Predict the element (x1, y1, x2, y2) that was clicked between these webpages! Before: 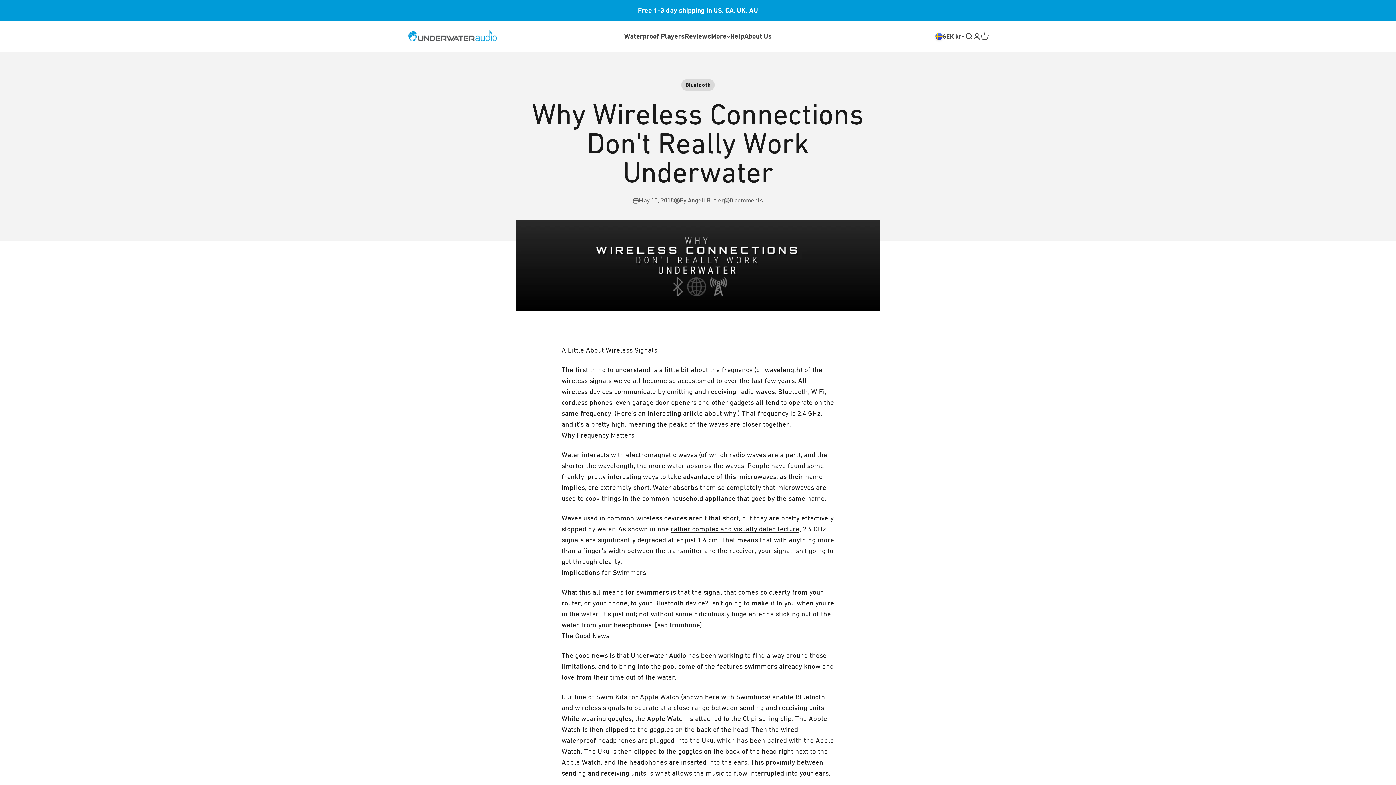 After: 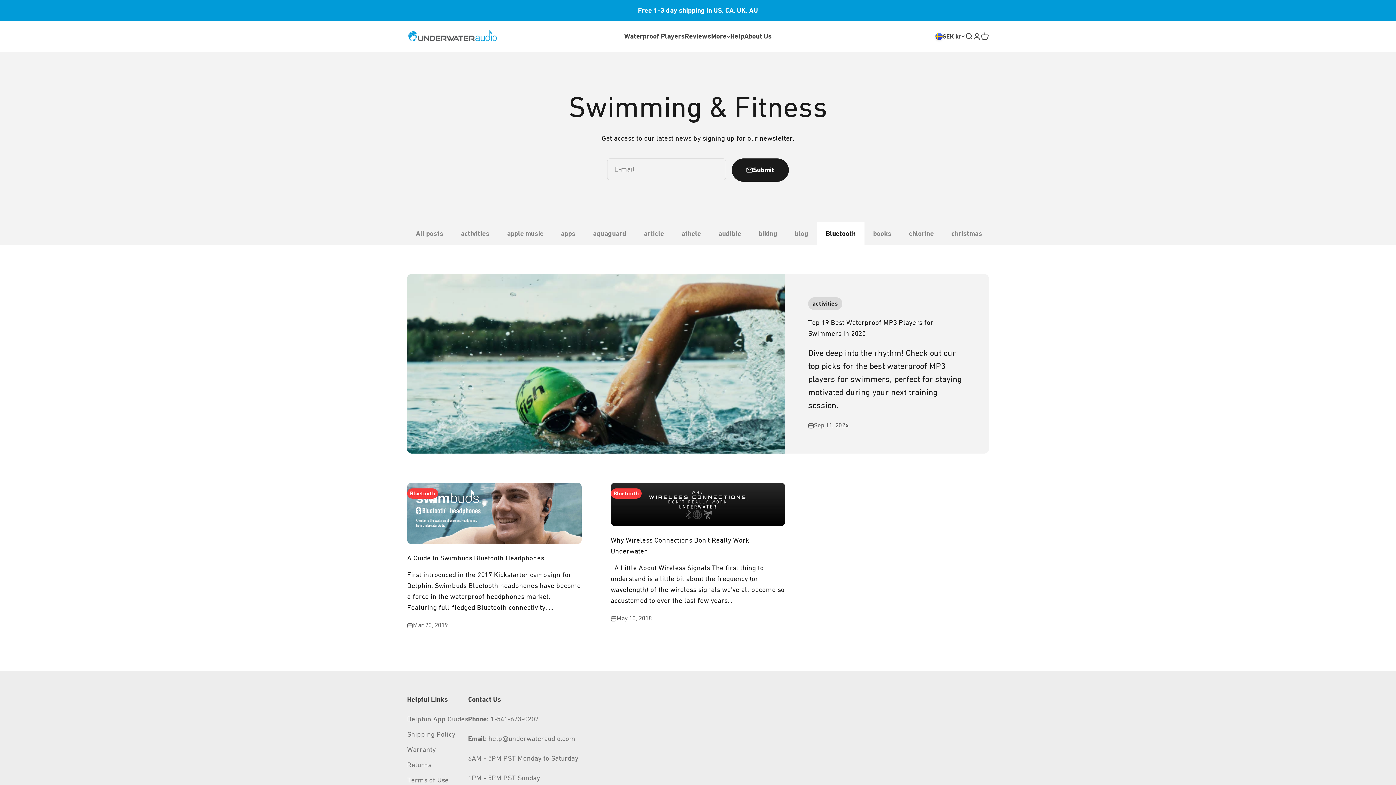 Action: bbox: (681, 79, 715, 90) label: Bluetooth